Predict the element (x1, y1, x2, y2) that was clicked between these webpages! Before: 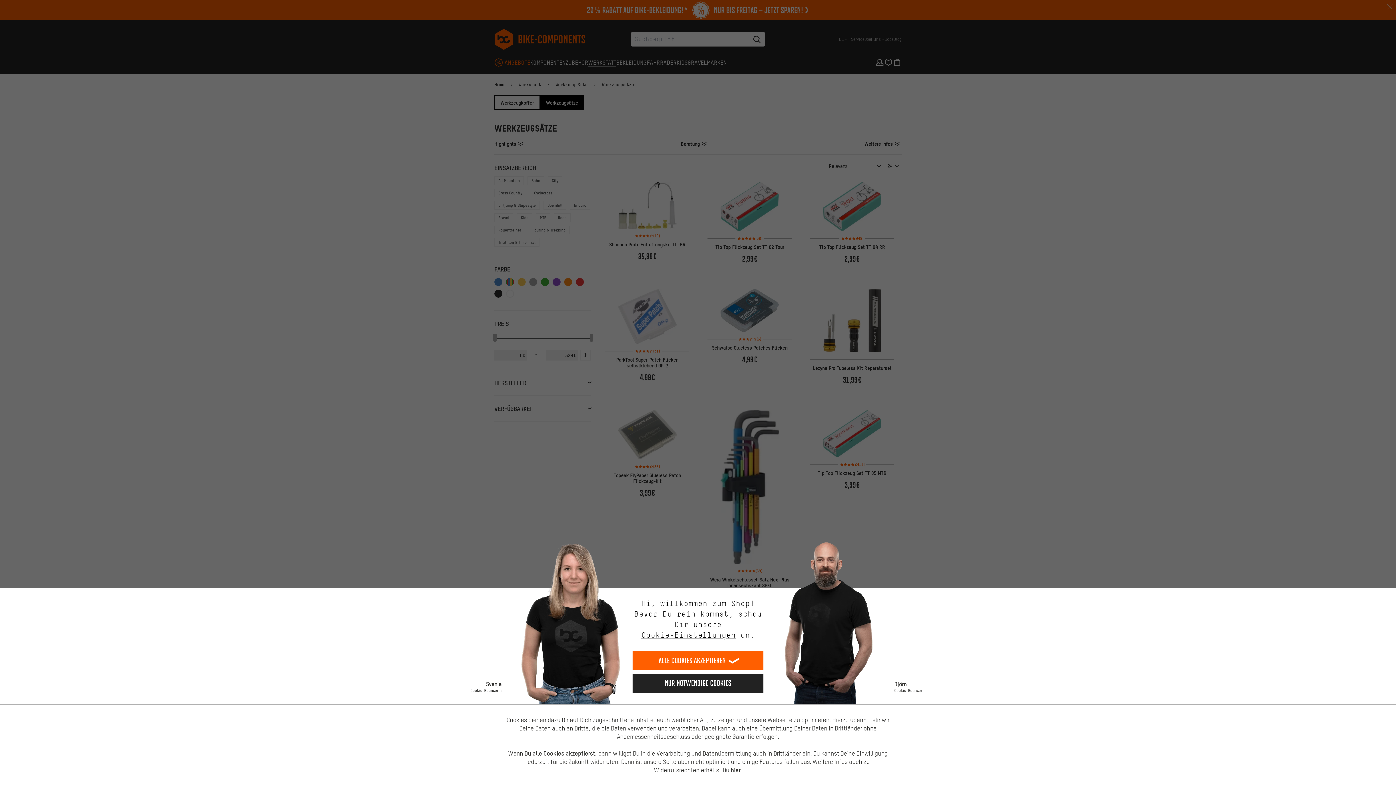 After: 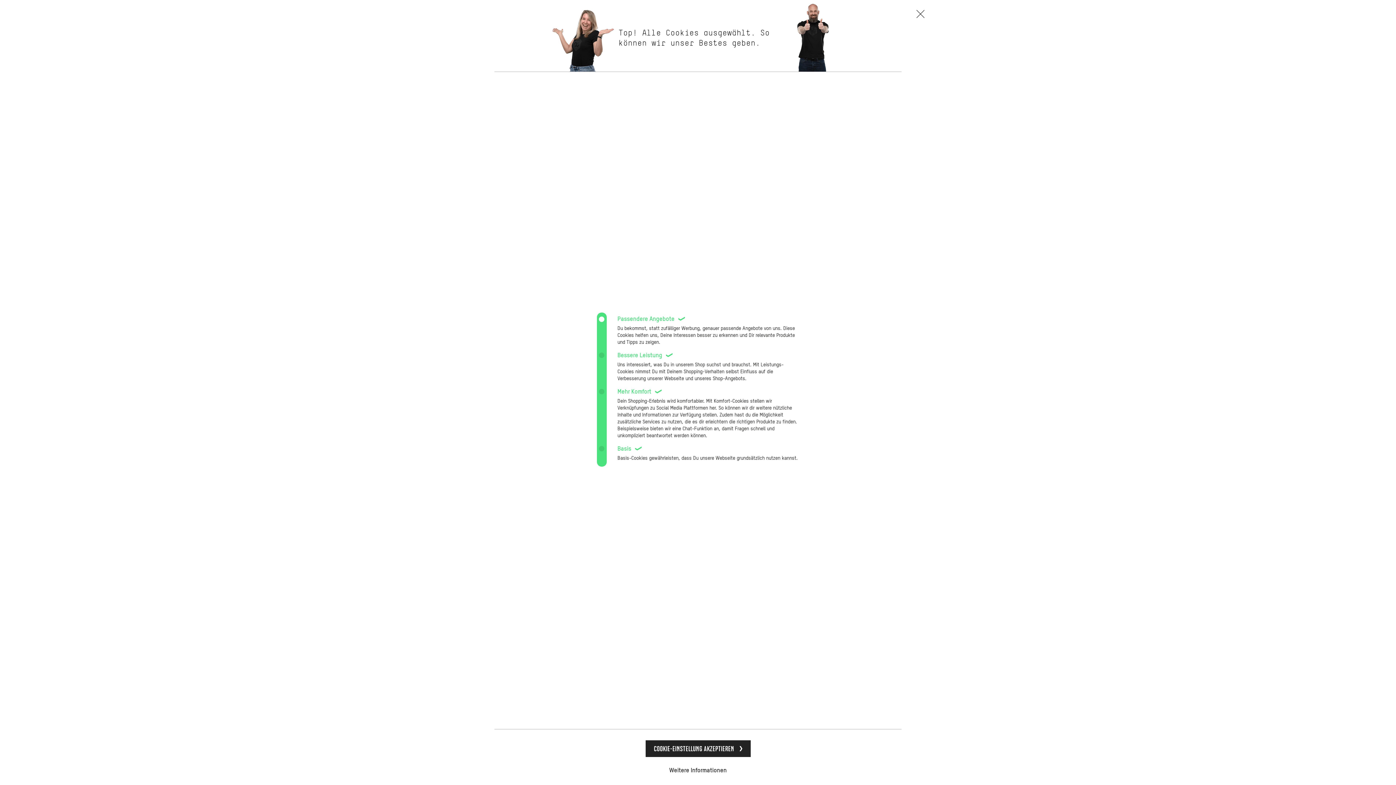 Action: label: Cookie-Einstellungen bbox: (641, 630, 736, 640)